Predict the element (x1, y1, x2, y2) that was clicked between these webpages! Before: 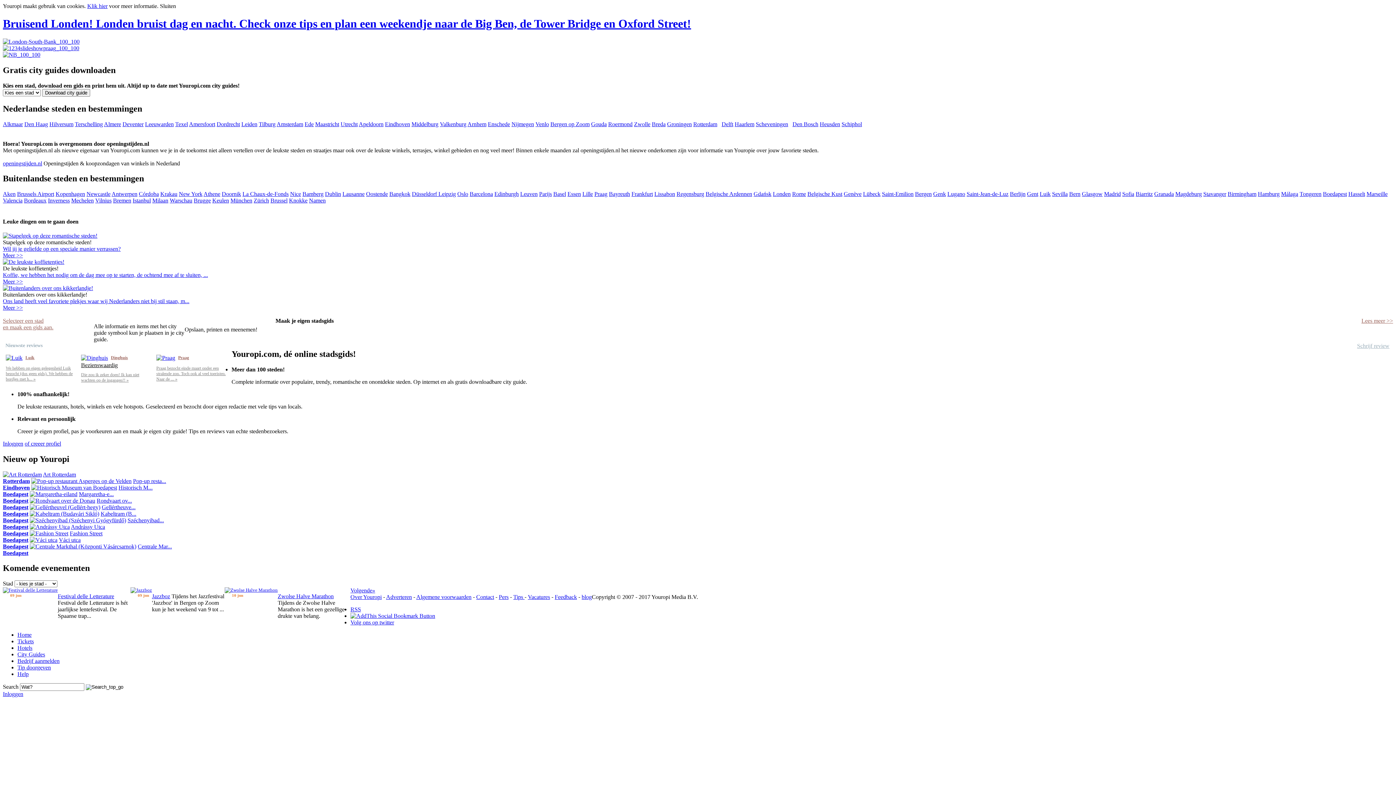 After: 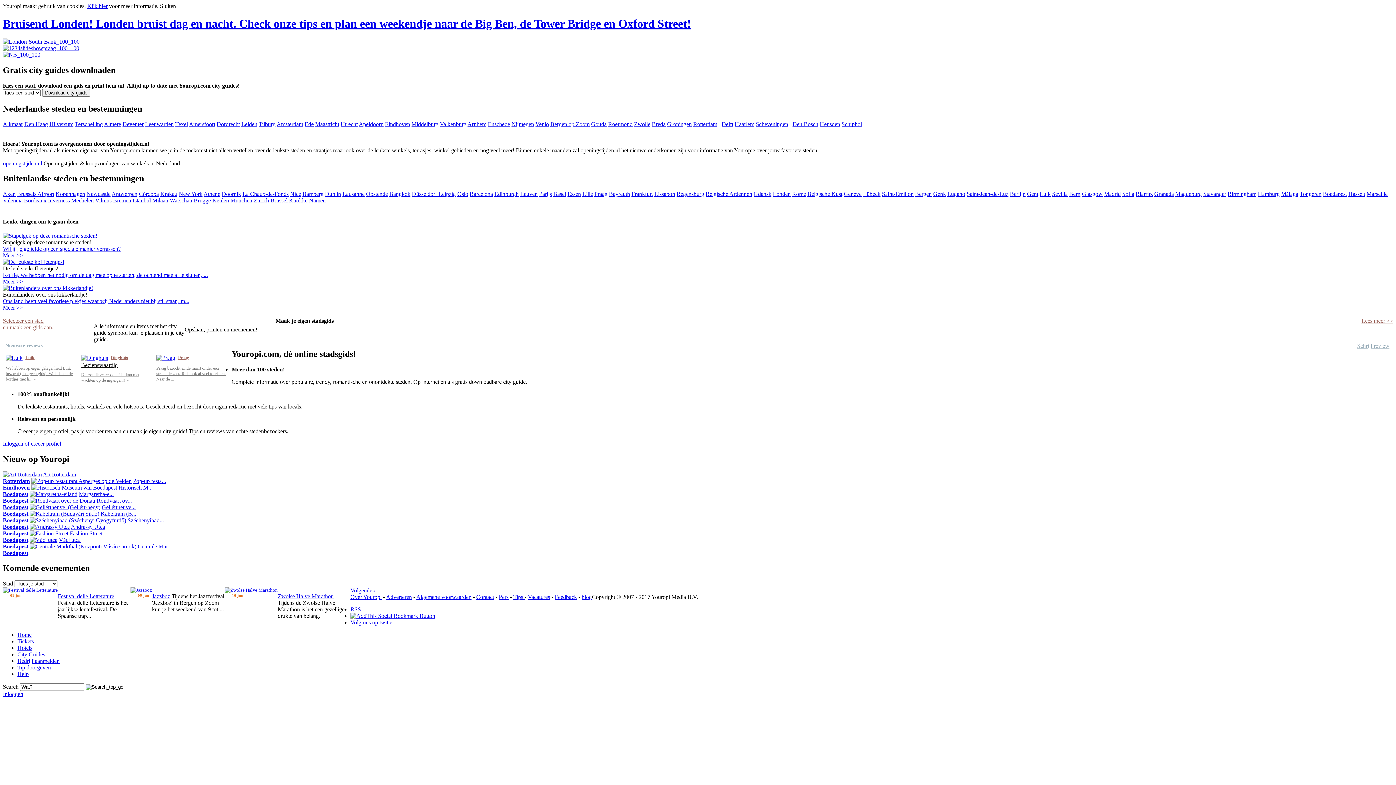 Action: label: Schrijf review bbox: (1357, 342, 1393, 349)